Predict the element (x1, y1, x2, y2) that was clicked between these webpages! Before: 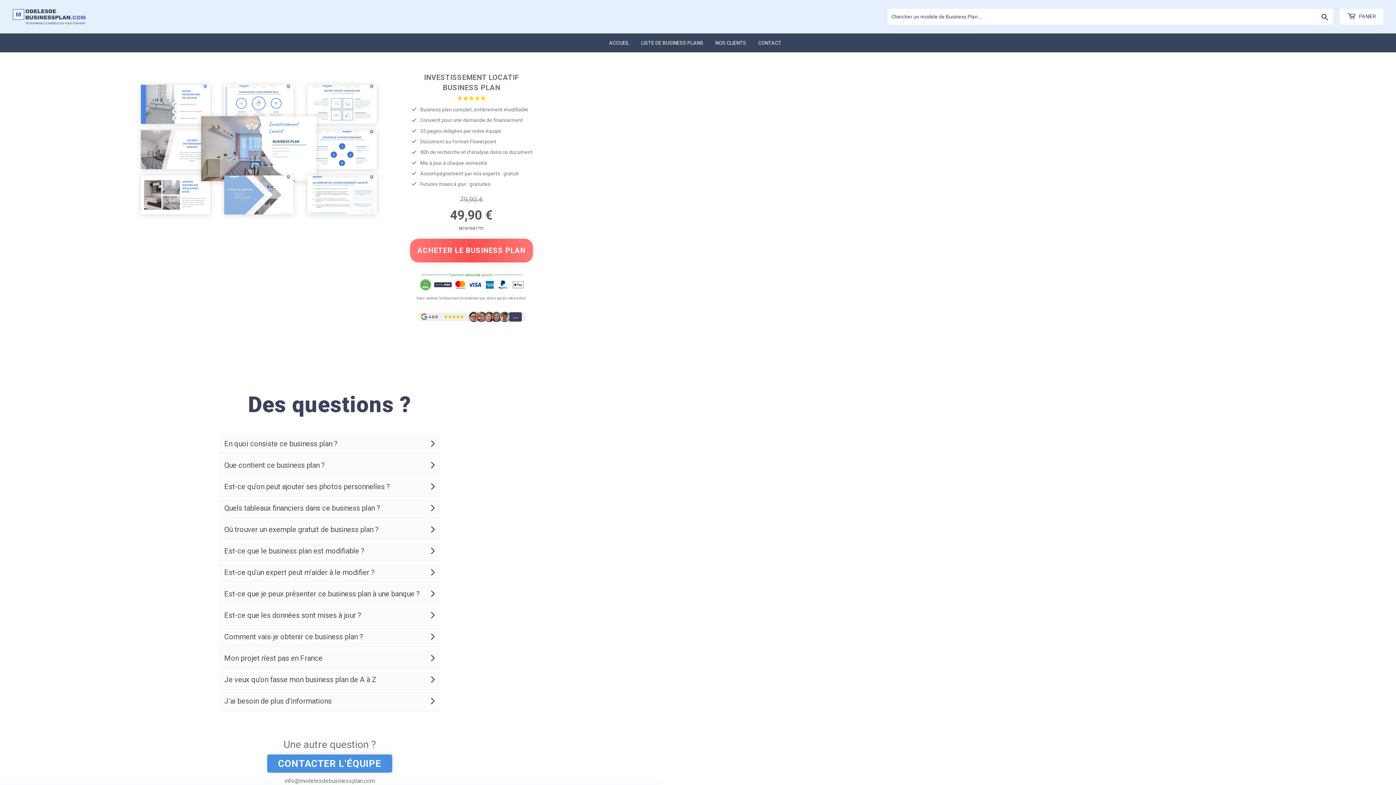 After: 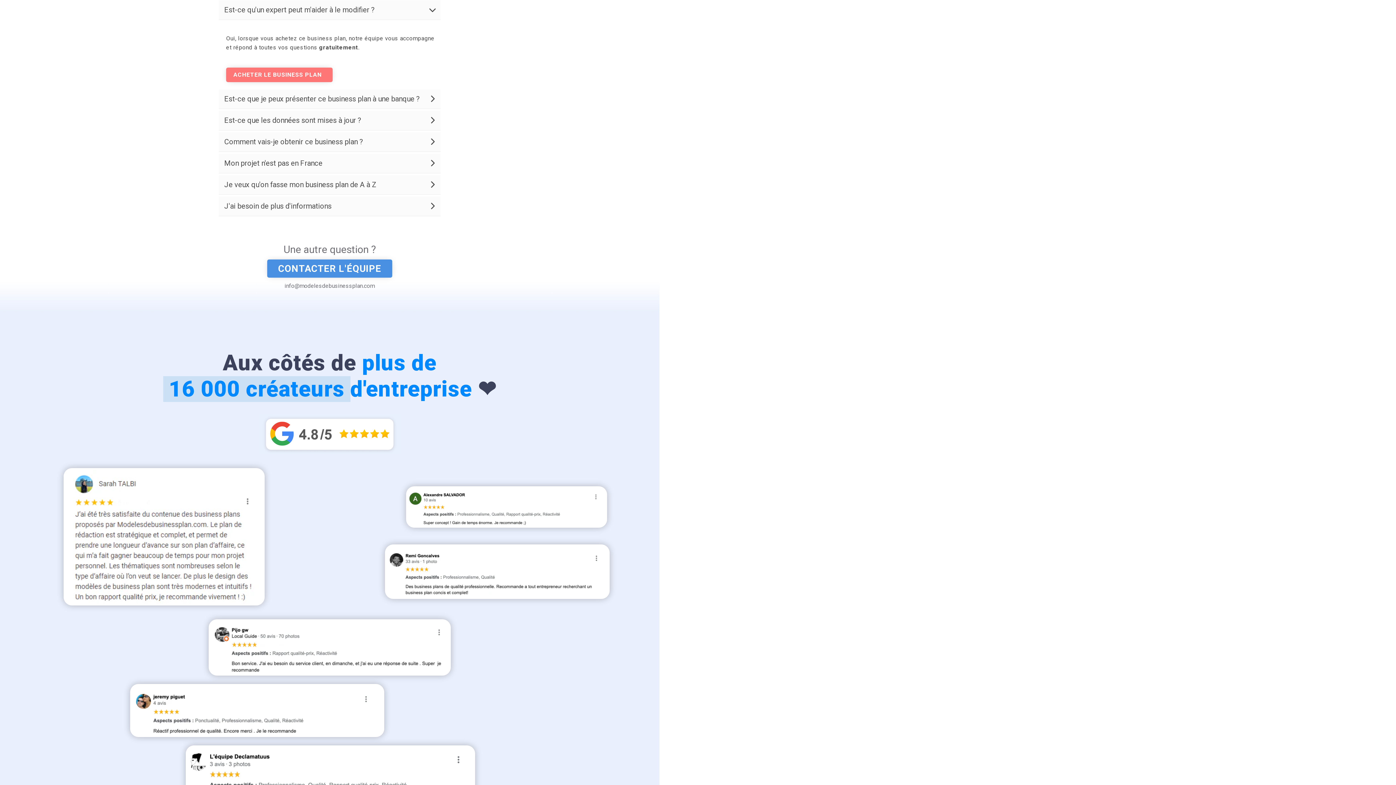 Action: bbox: (218, 563, 440, 582) label: Est-ce qu'un expert peut m'aider à le modifier ? 